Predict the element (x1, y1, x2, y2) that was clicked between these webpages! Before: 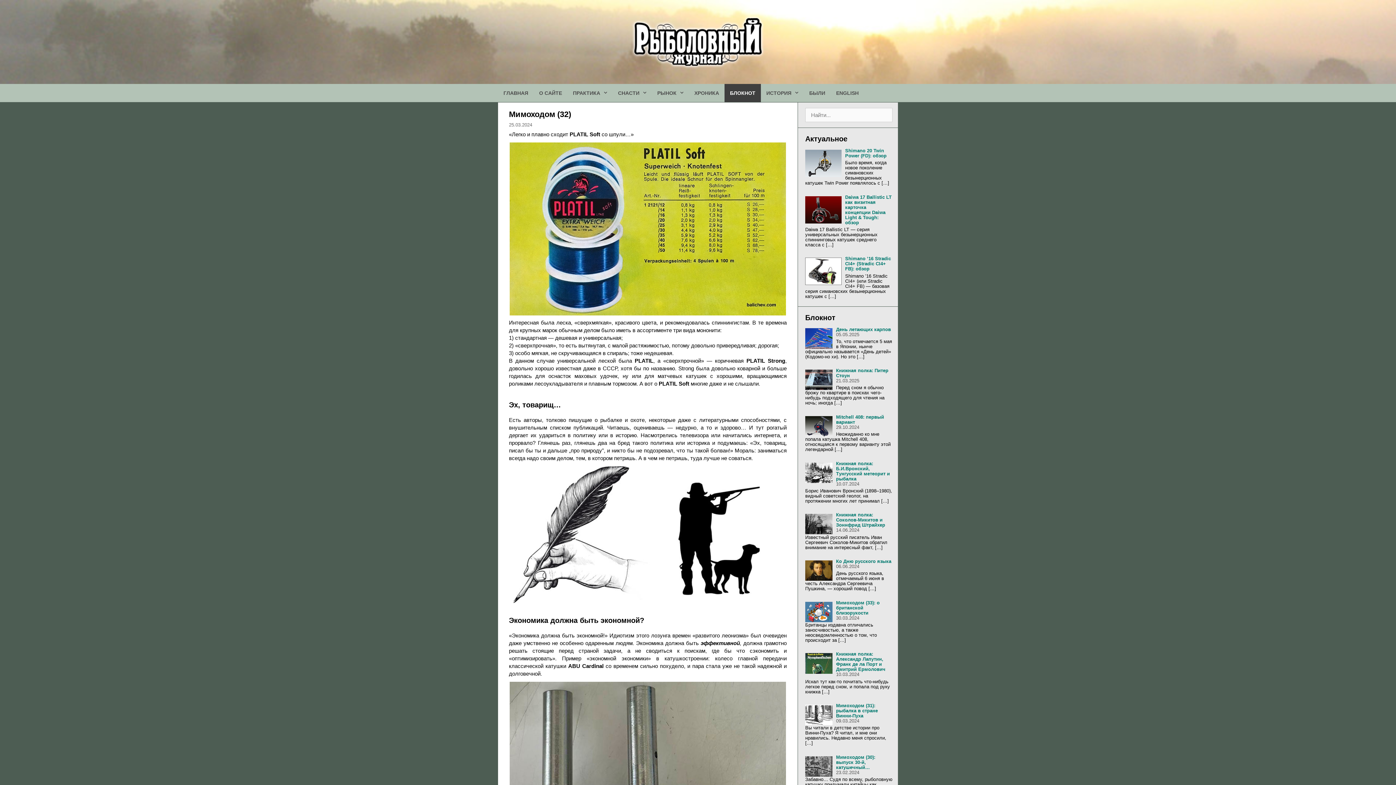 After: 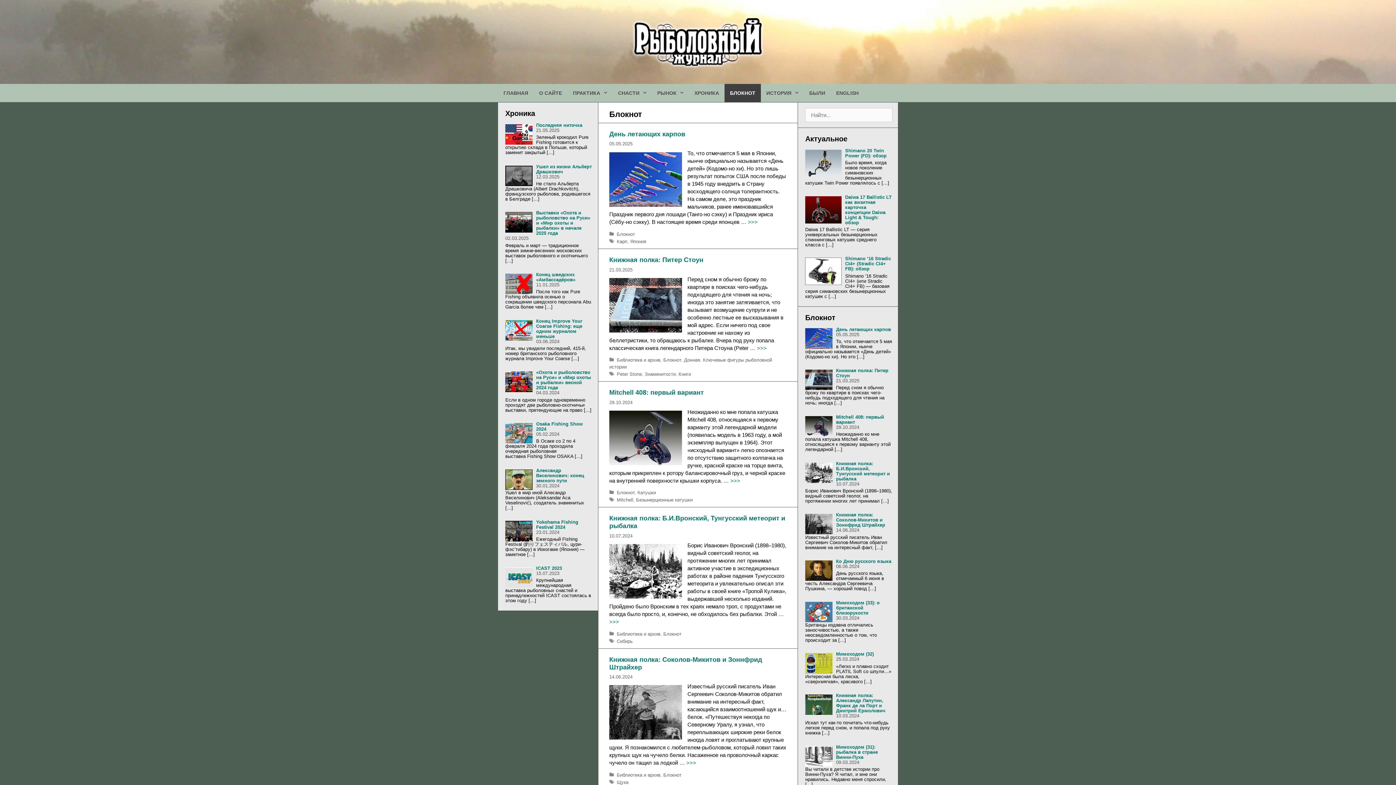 Action: label: БЛОКНОТ bbox: (724, 84, 761, 102)